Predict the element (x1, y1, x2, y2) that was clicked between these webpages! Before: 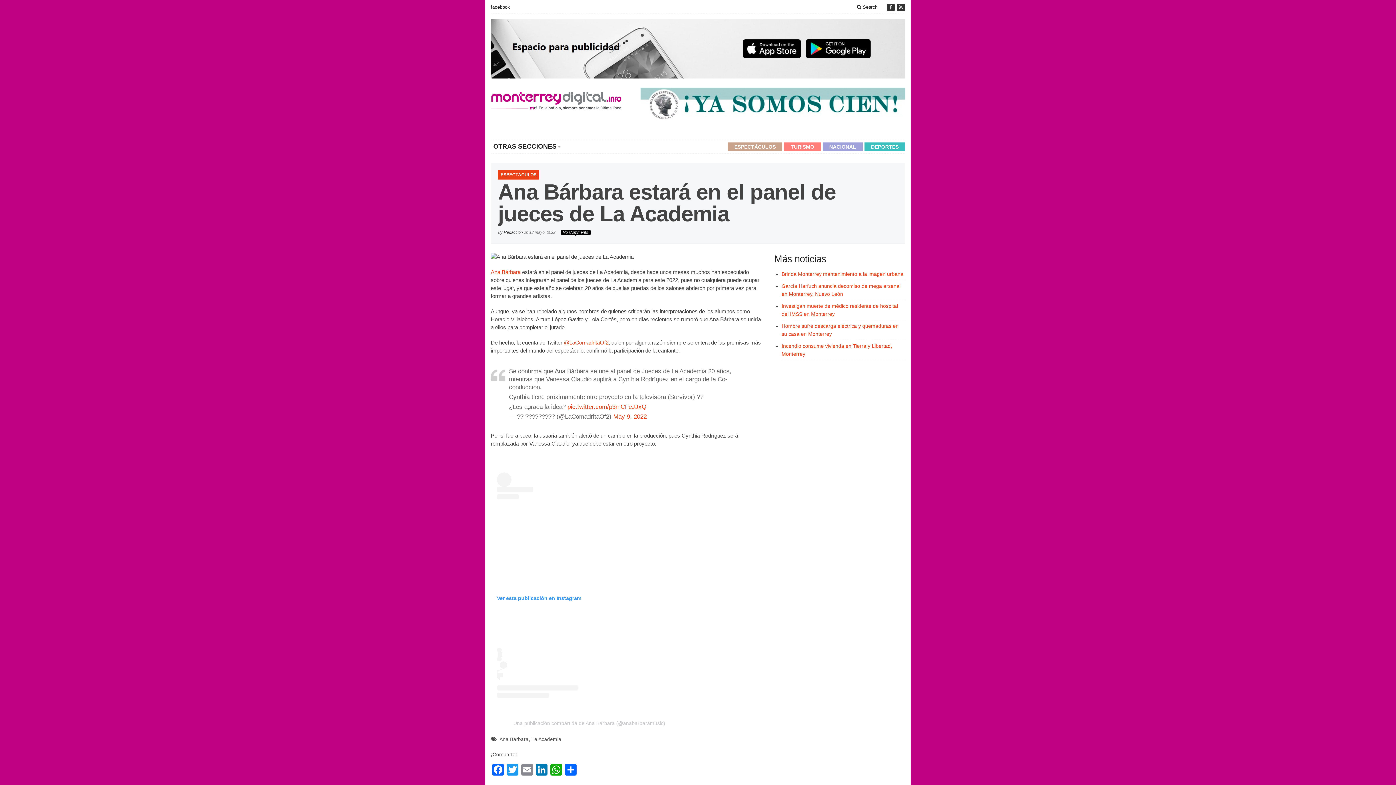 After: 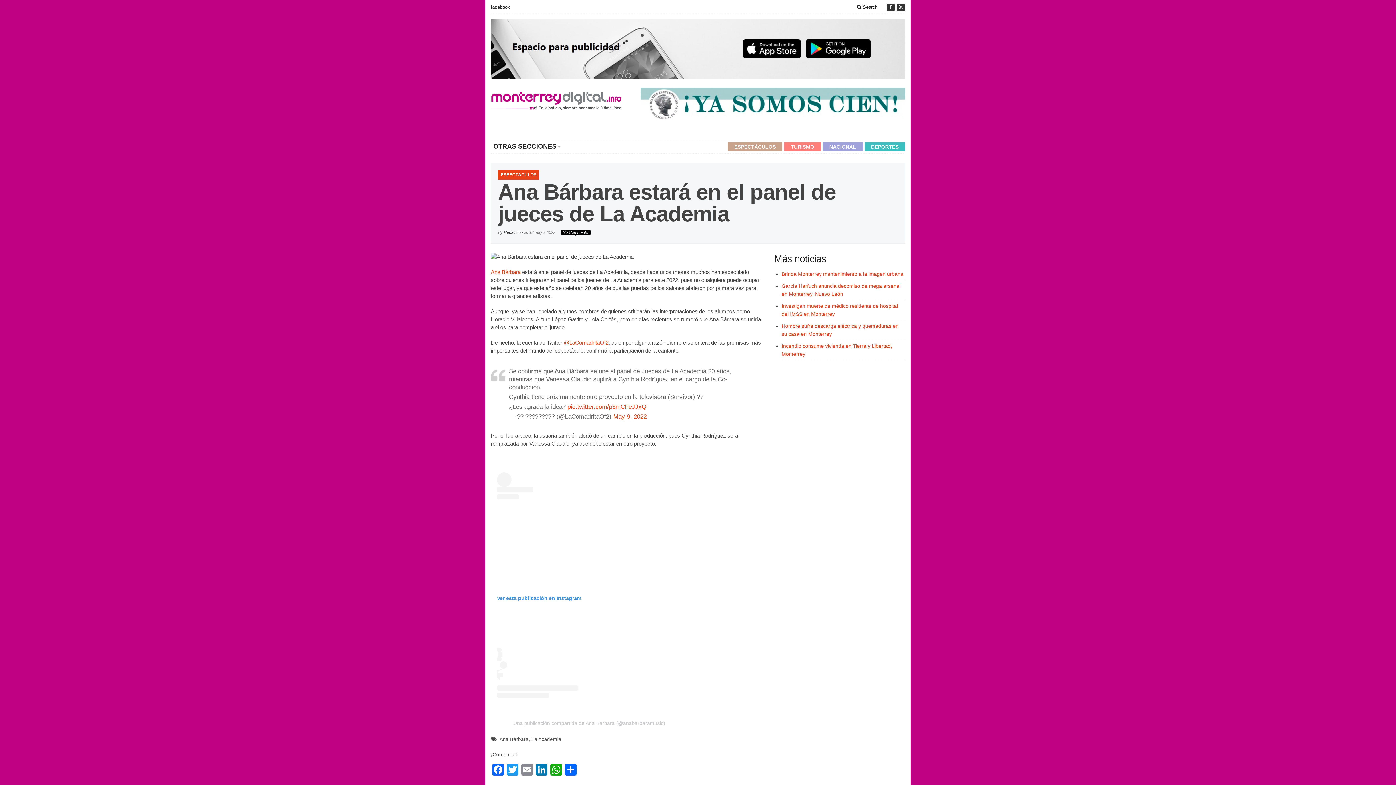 Action: bbox: (513, 720, 665, 726) label: Una publicación compartida de Ana Bárbara (@anabarbaramusic)